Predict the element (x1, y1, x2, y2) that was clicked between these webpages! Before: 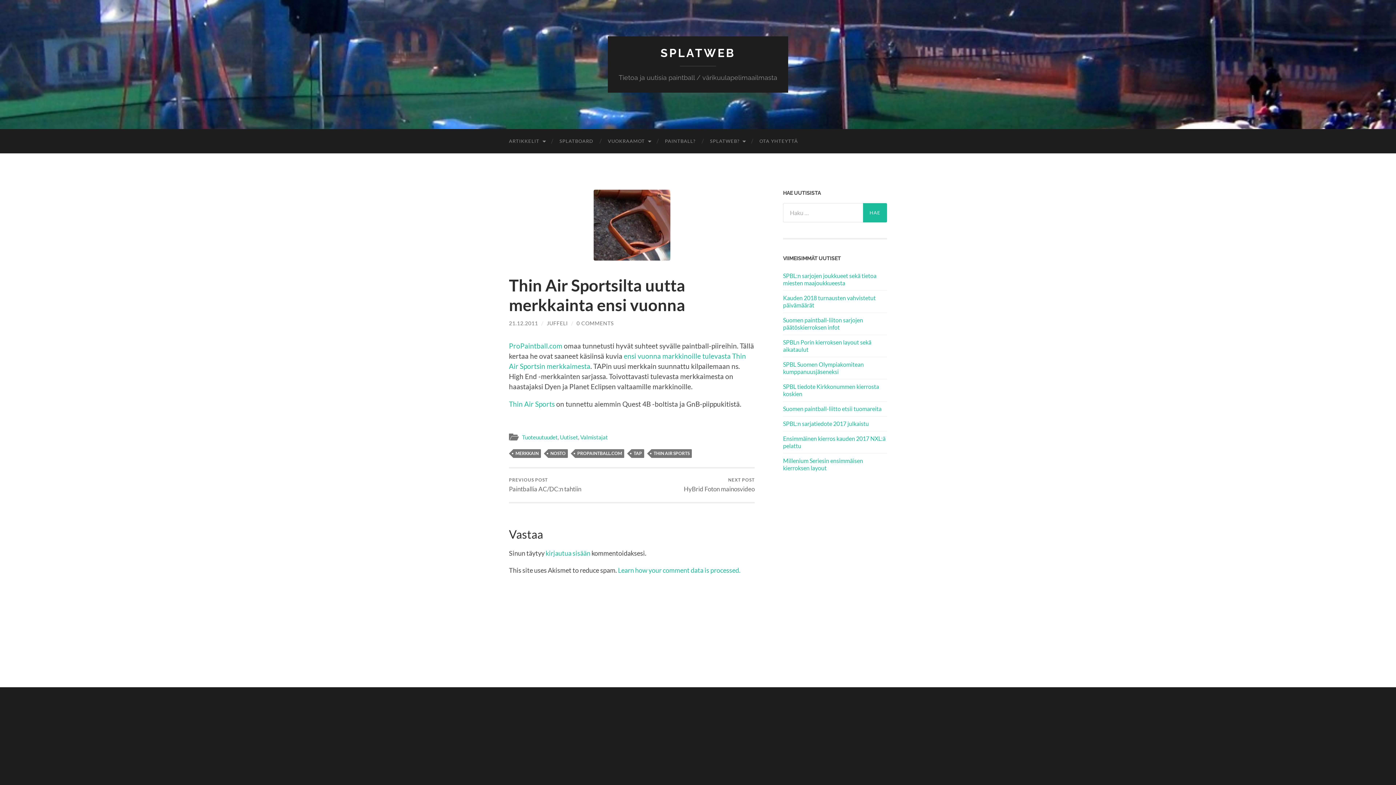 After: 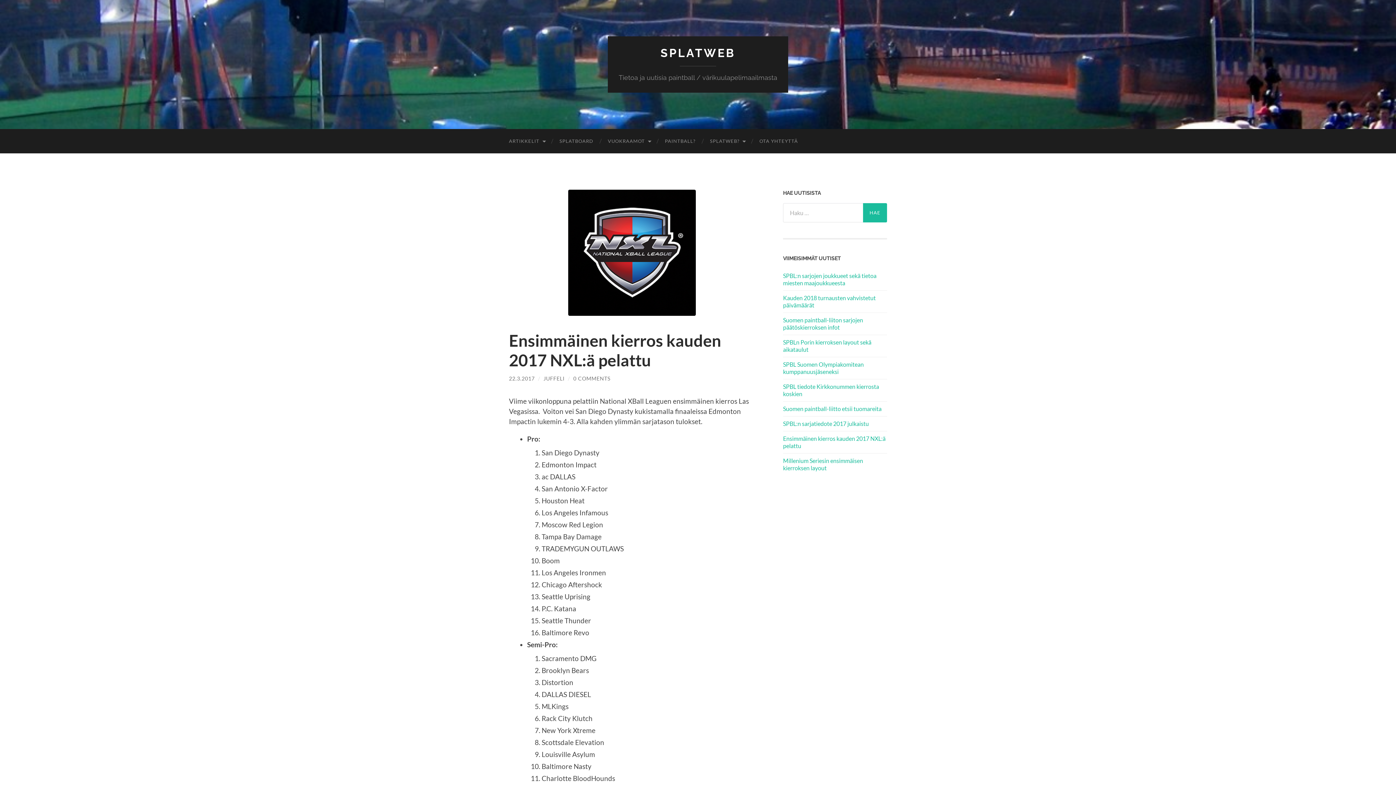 Action: bbox: (783, 435, 887, 449) label: Ensimmäinen kierros kauden 2017 NXL:ä pelattu